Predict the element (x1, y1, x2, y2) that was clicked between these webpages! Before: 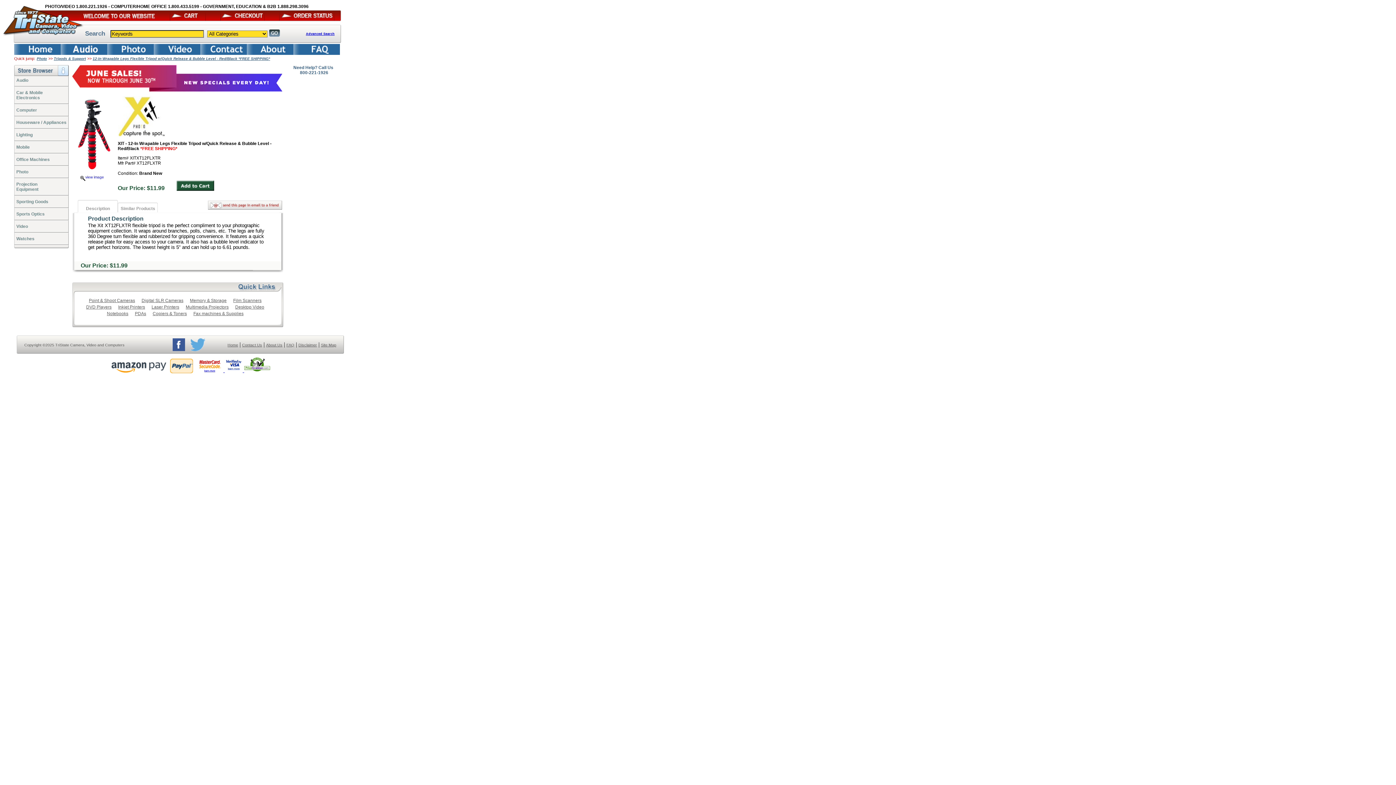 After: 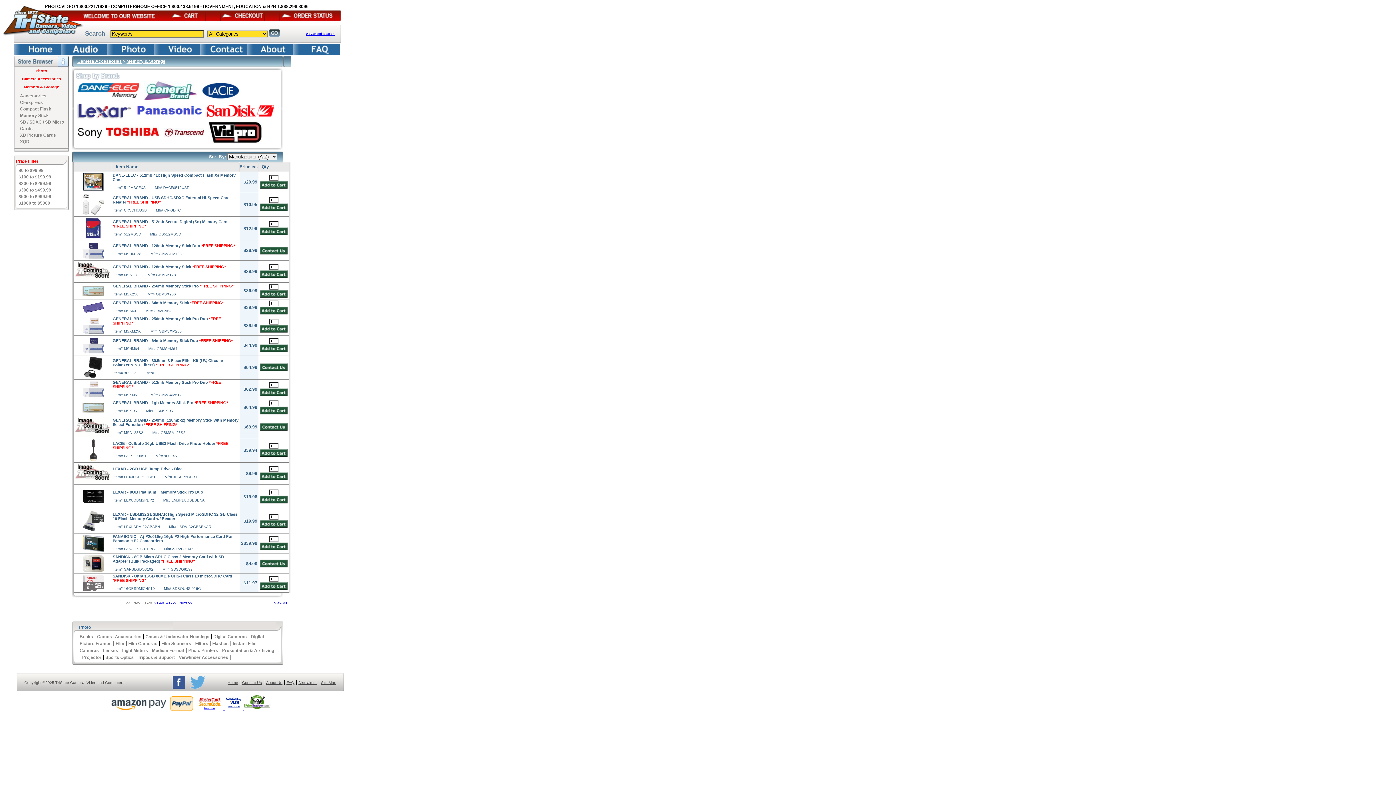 Action: label: Memory & Storage bbox: (190, 298, 226, 303)